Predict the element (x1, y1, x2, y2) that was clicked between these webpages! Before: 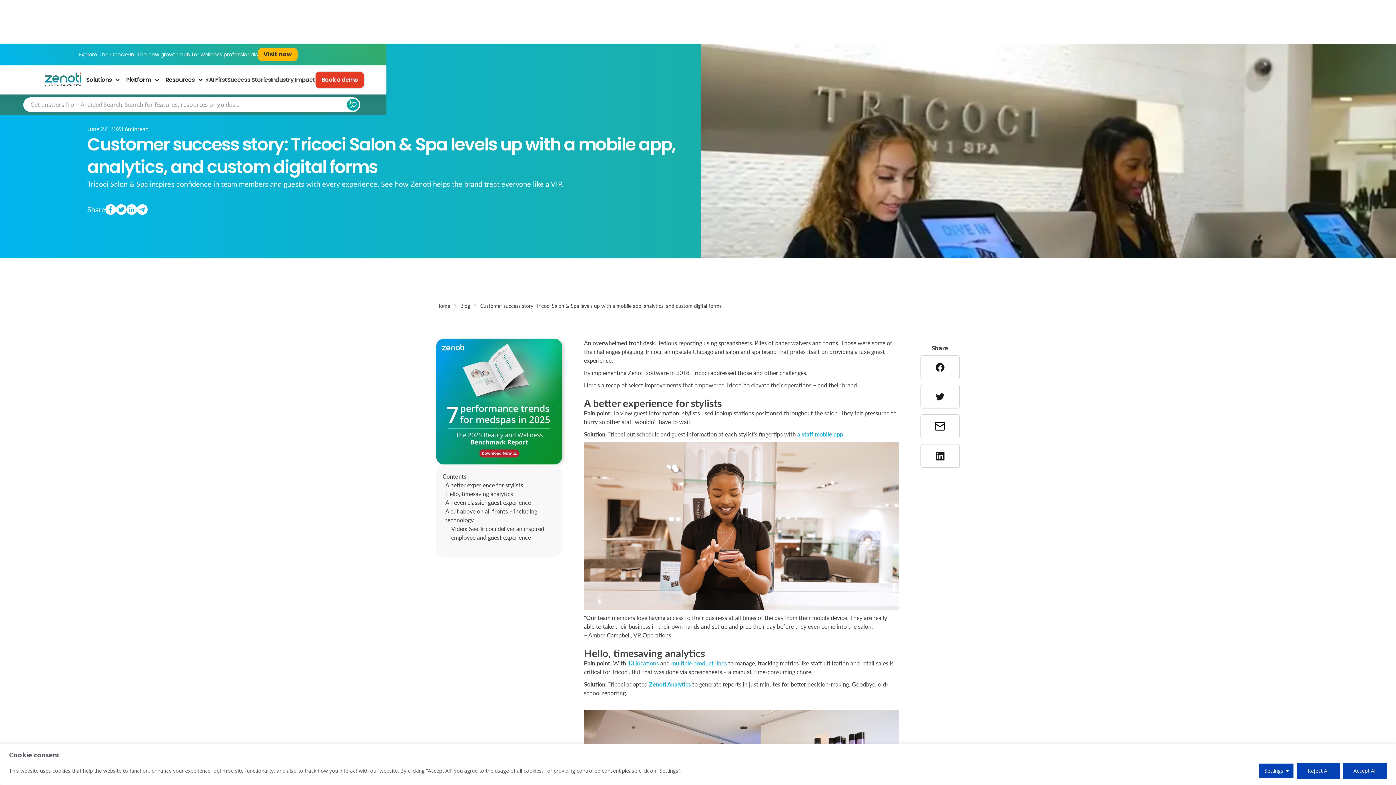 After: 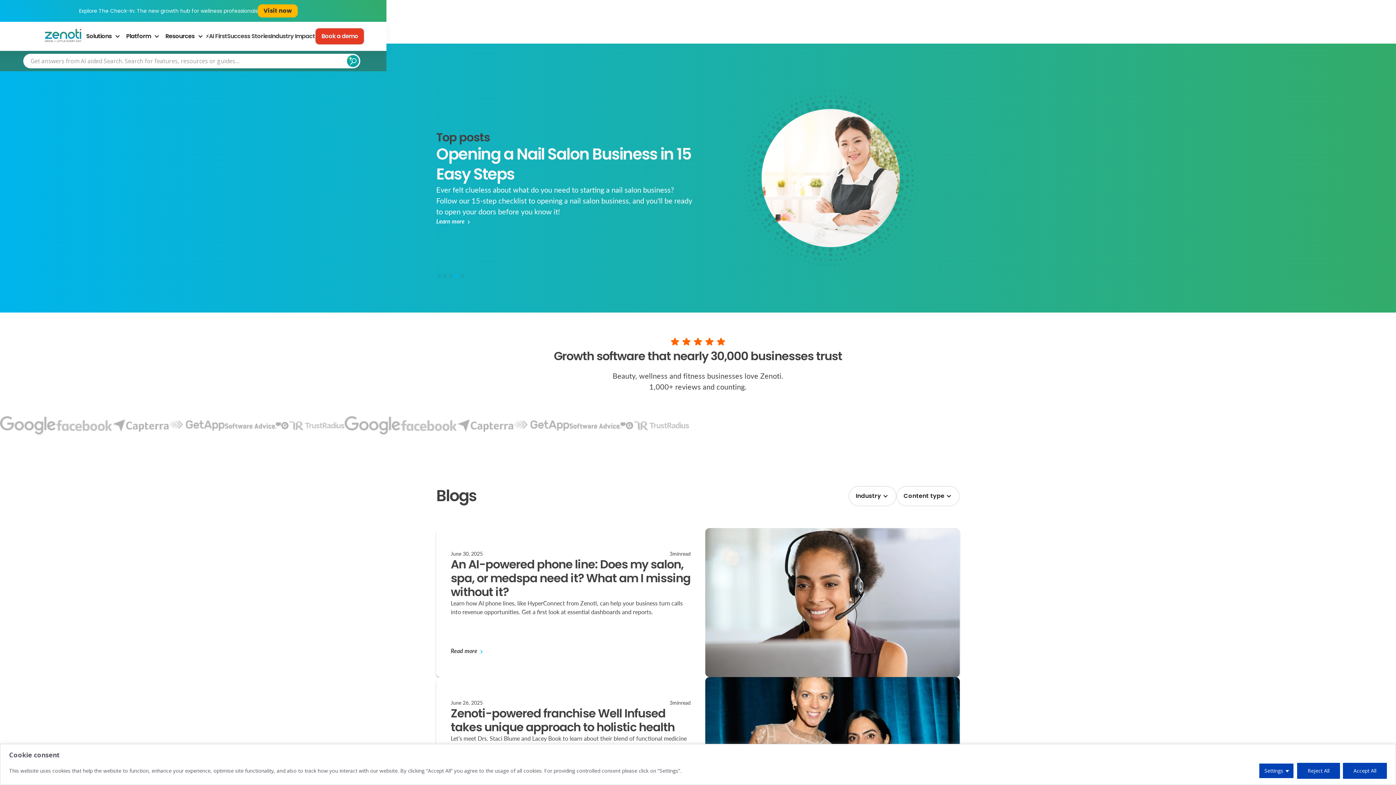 Action: label: Blog bbox: (460, 302, 470, 309)